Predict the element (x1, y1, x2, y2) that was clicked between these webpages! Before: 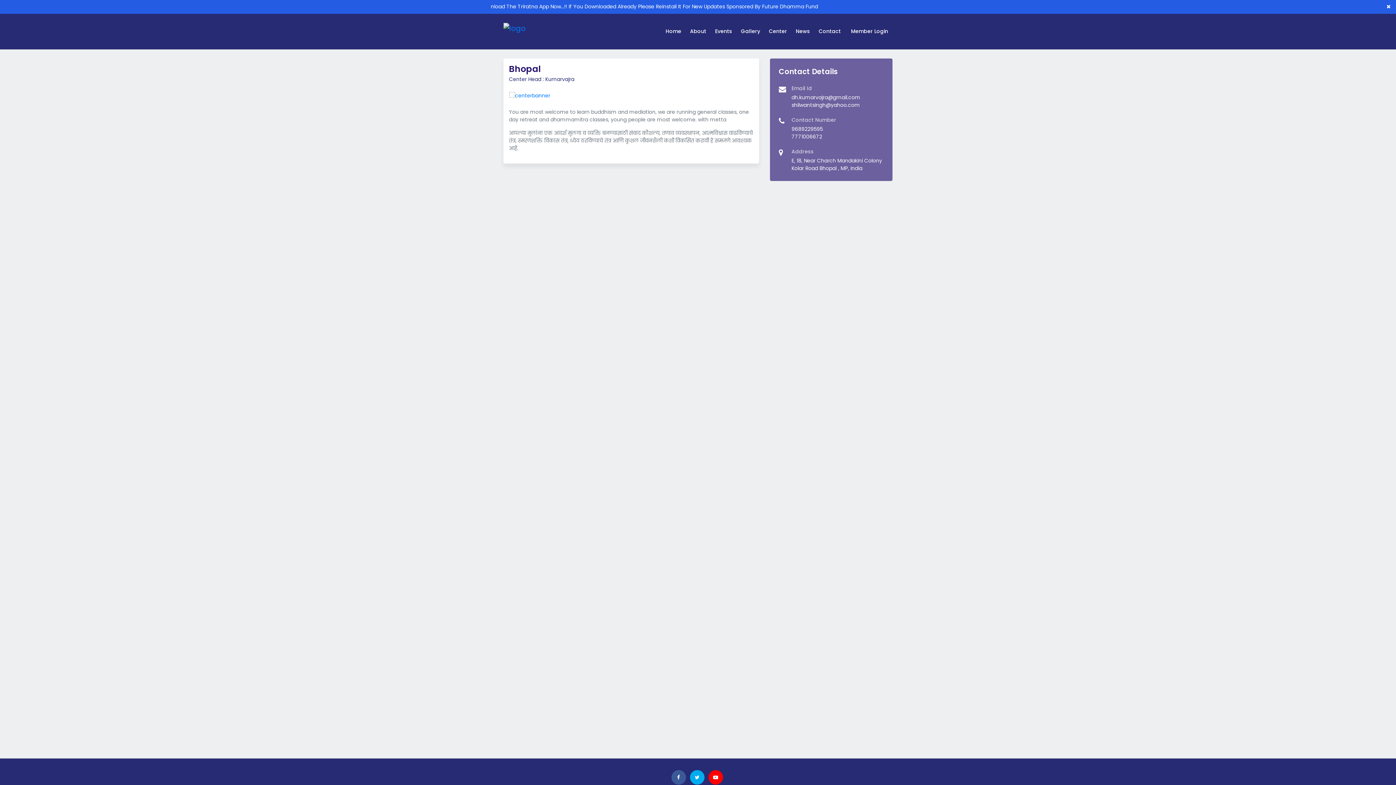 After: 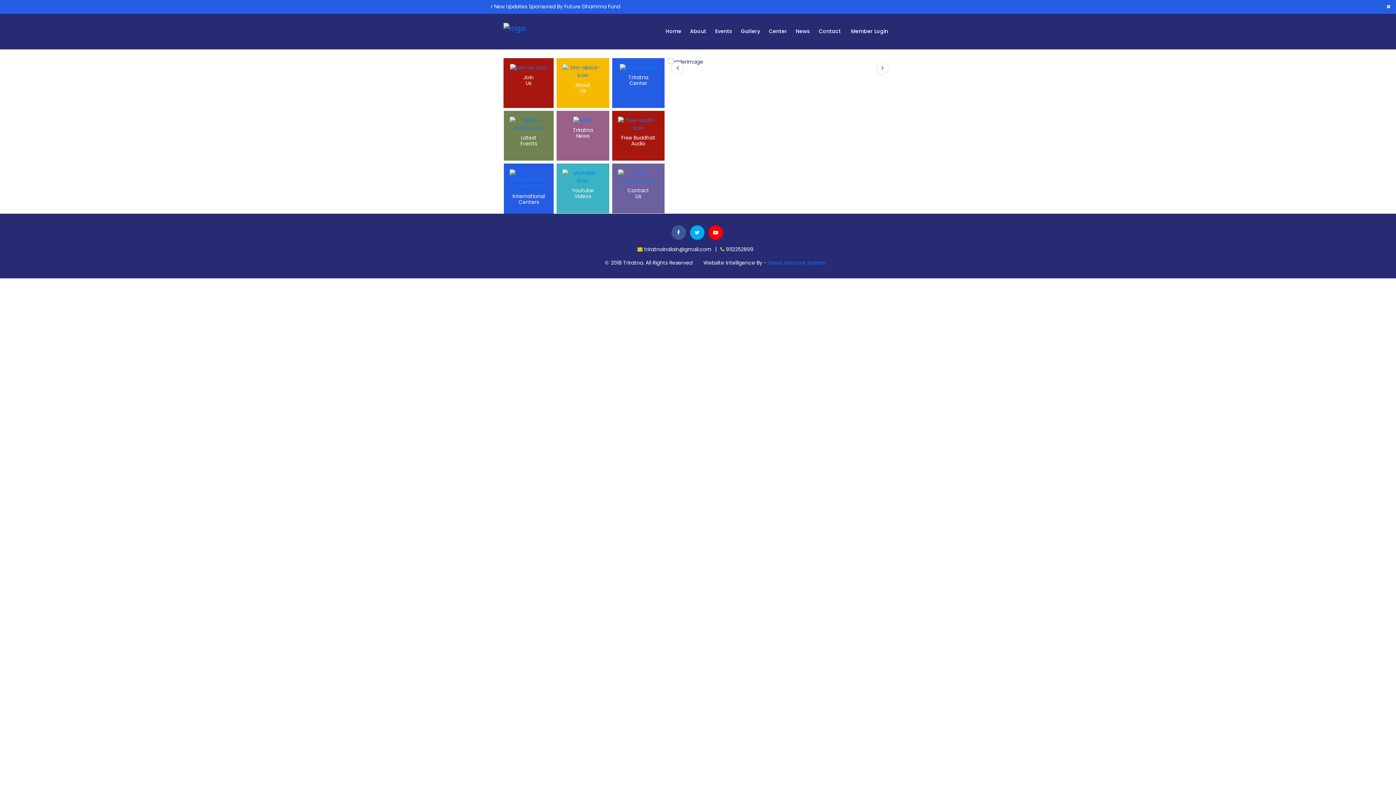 Action: bbox: (503, 22, 525, 40)